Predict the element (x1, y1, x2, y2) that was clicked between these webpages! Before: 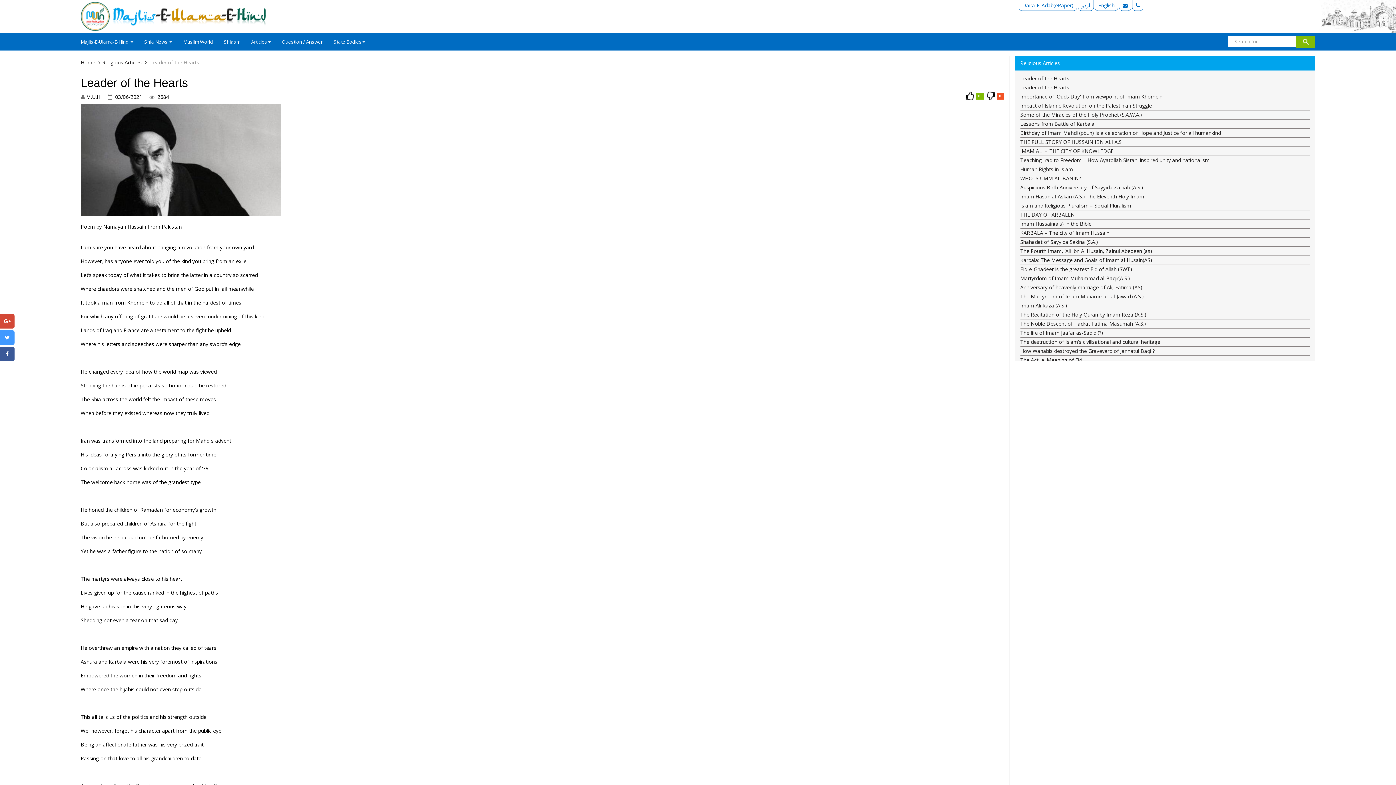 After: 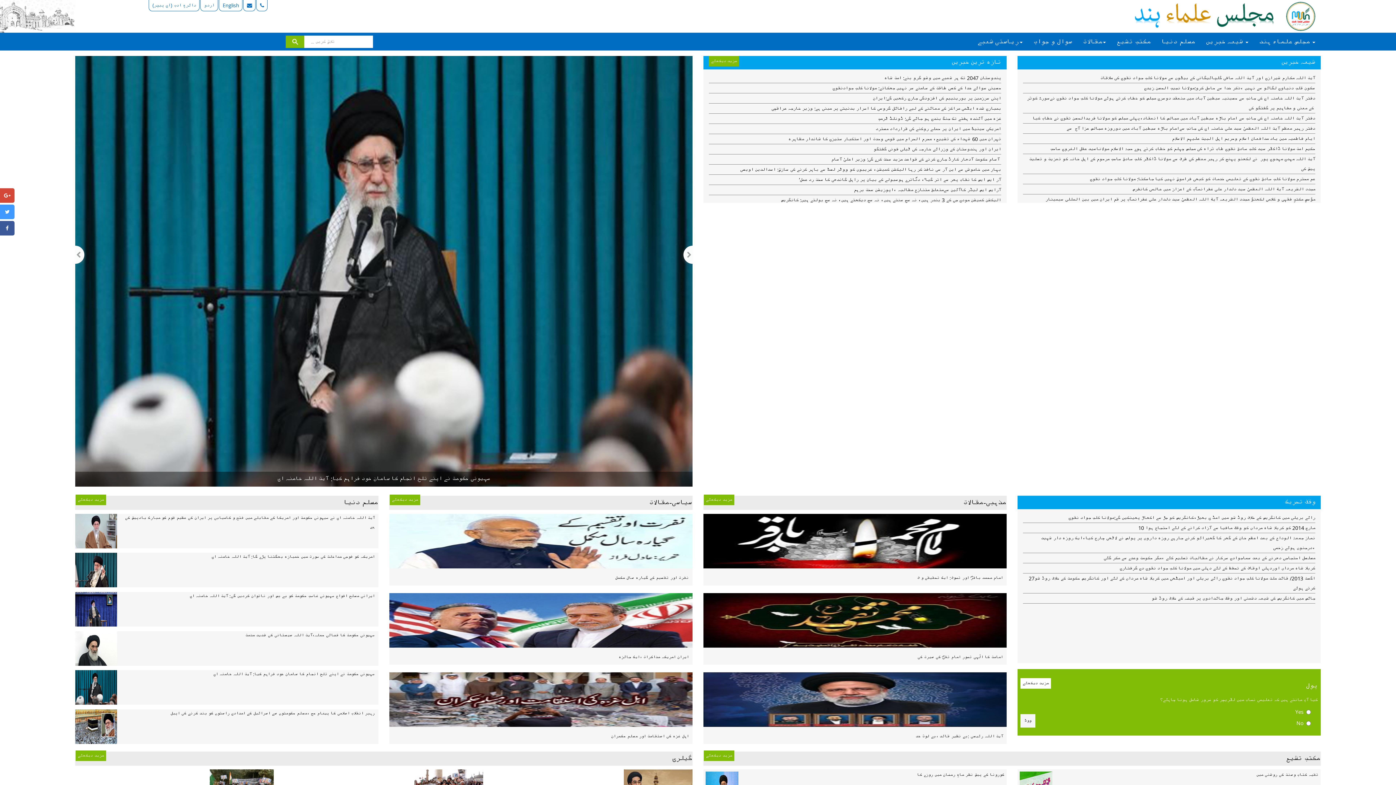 Action: bbox: (1078, 0, 1094, 10) label: اردو